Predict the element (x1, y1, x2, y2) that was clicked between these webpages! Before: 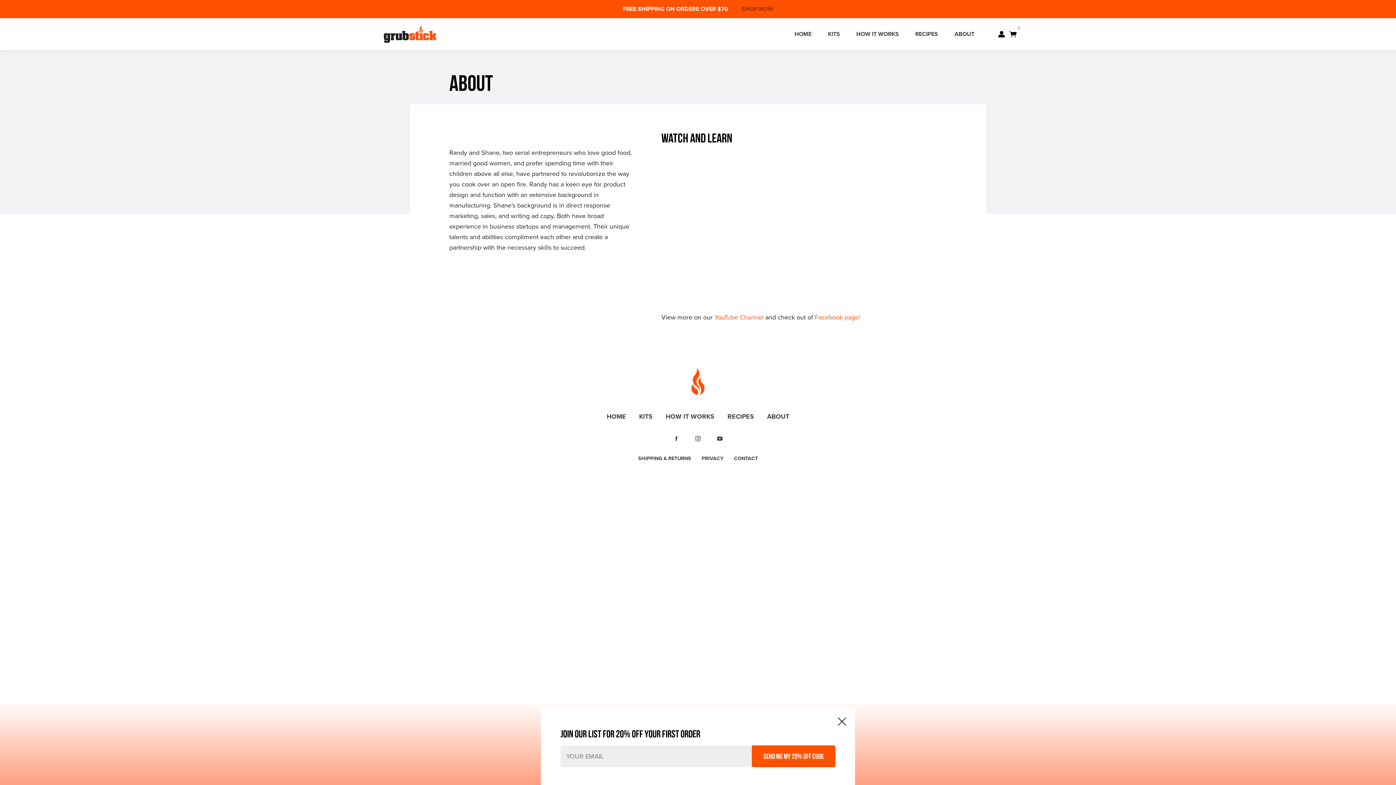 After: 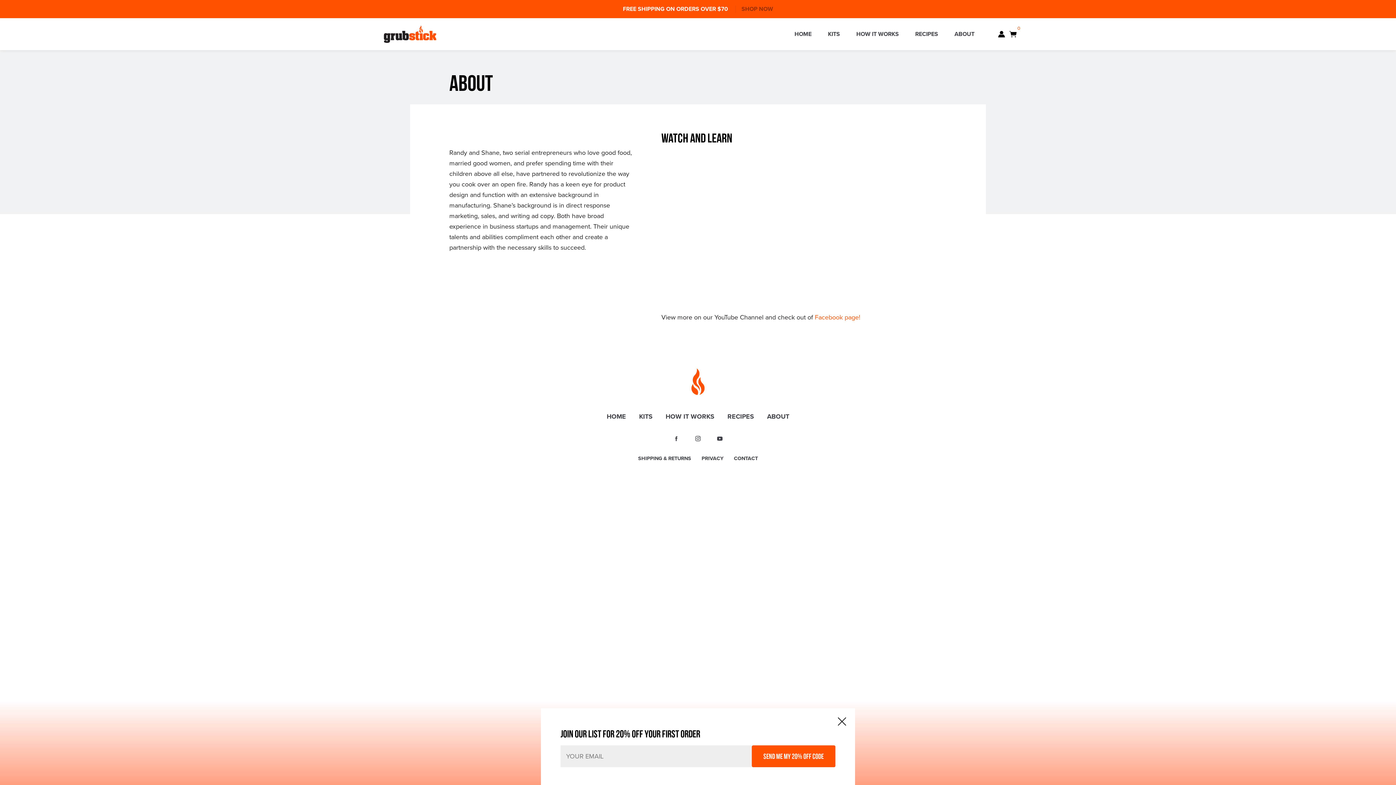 Action: bbox: (714, 313, 765, 321) label: YouTube Channel 